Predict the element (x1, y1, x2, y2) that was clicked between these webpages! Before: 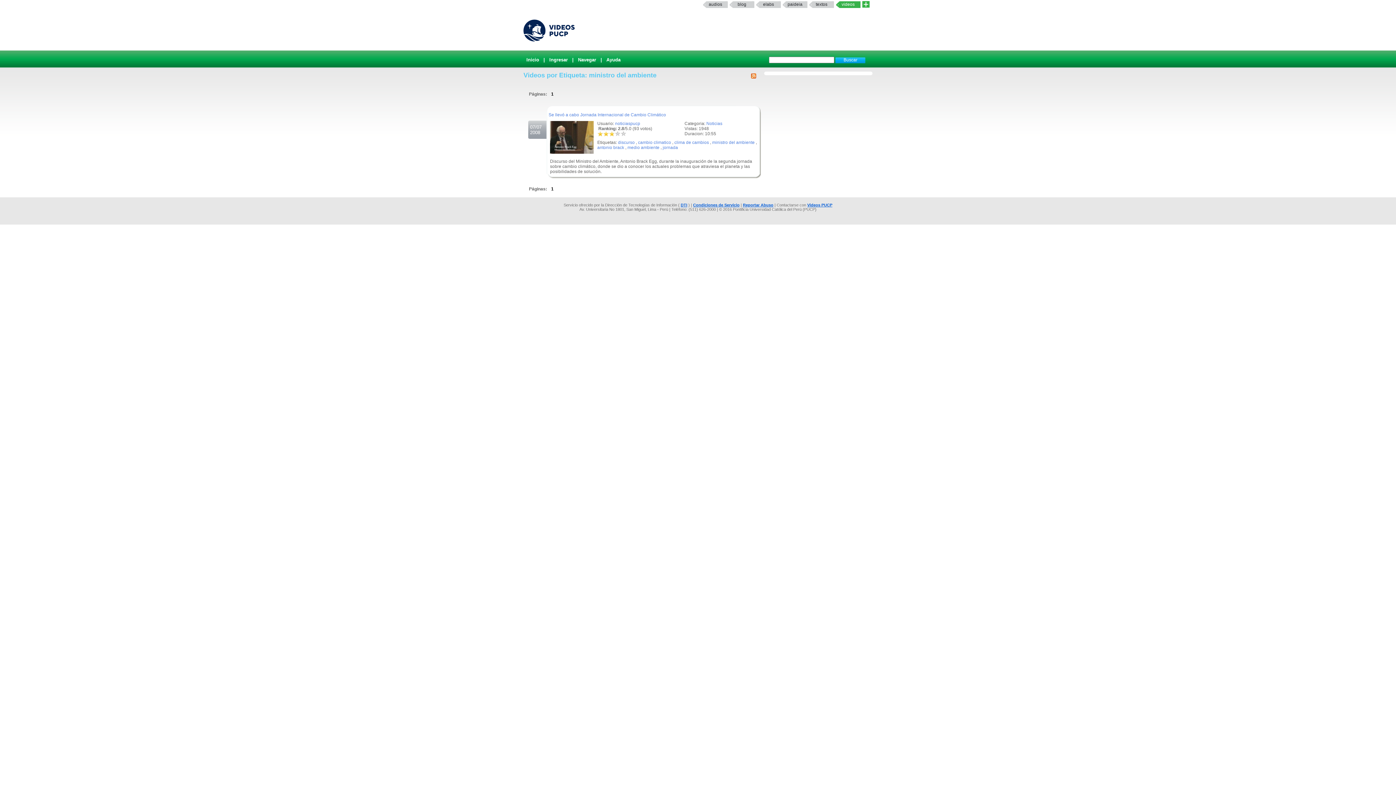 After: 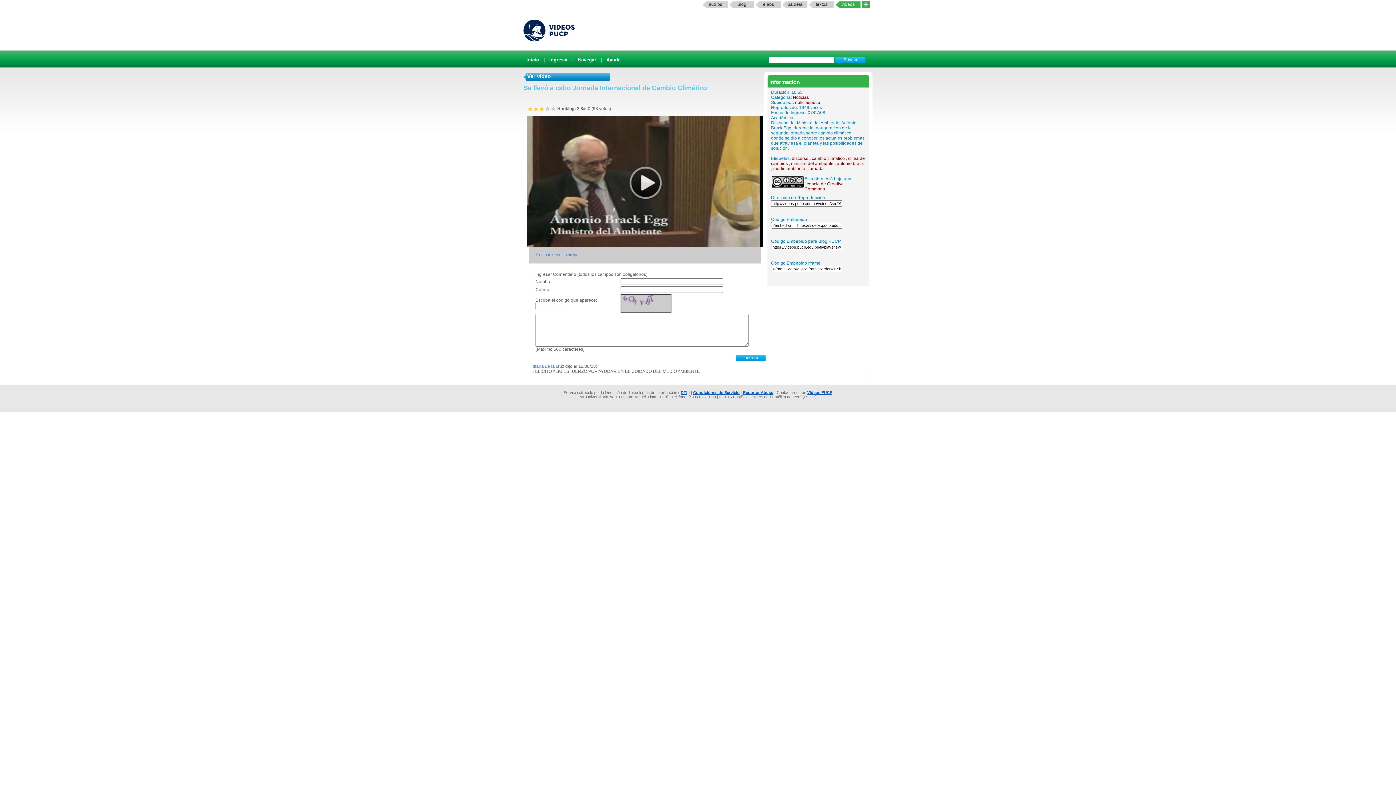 Action: bbox: (550, 149, 593, 154)